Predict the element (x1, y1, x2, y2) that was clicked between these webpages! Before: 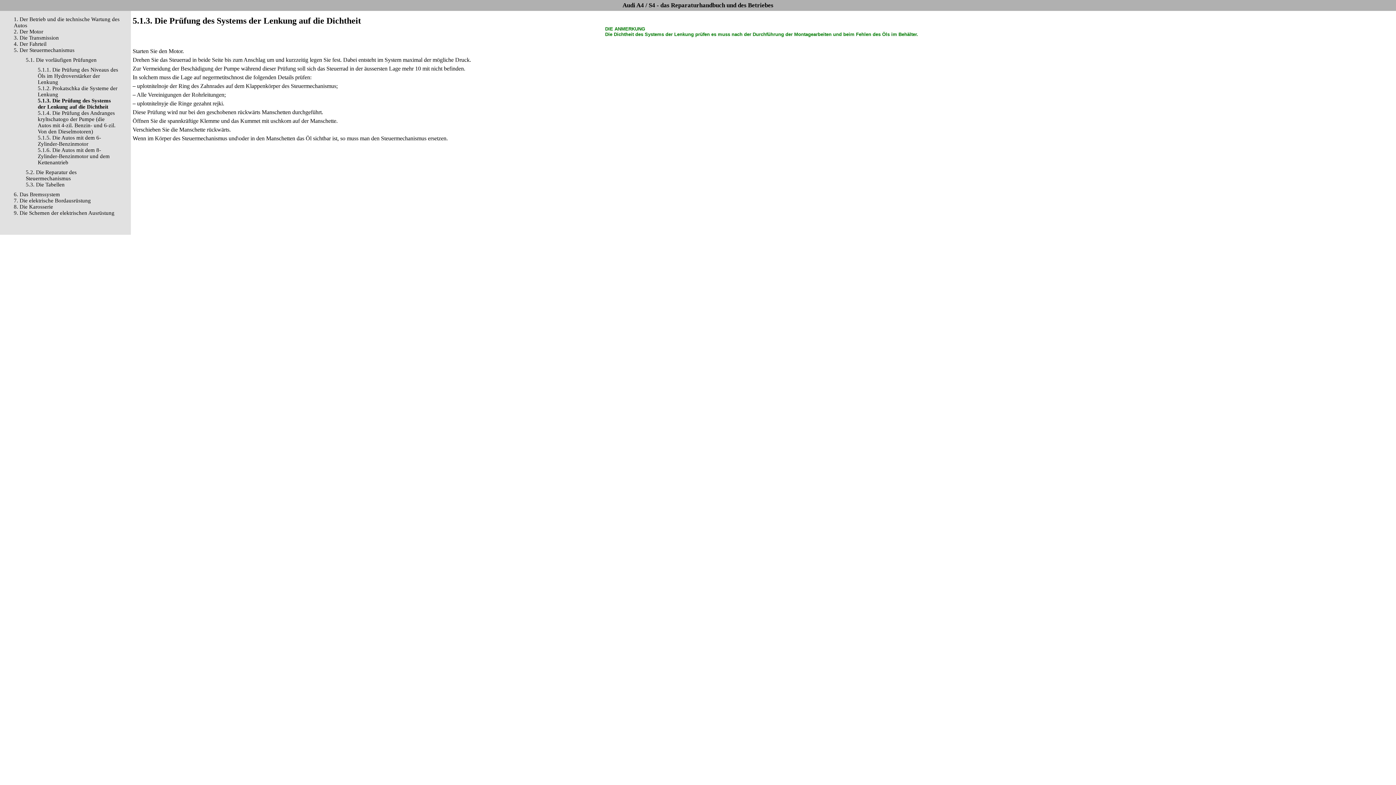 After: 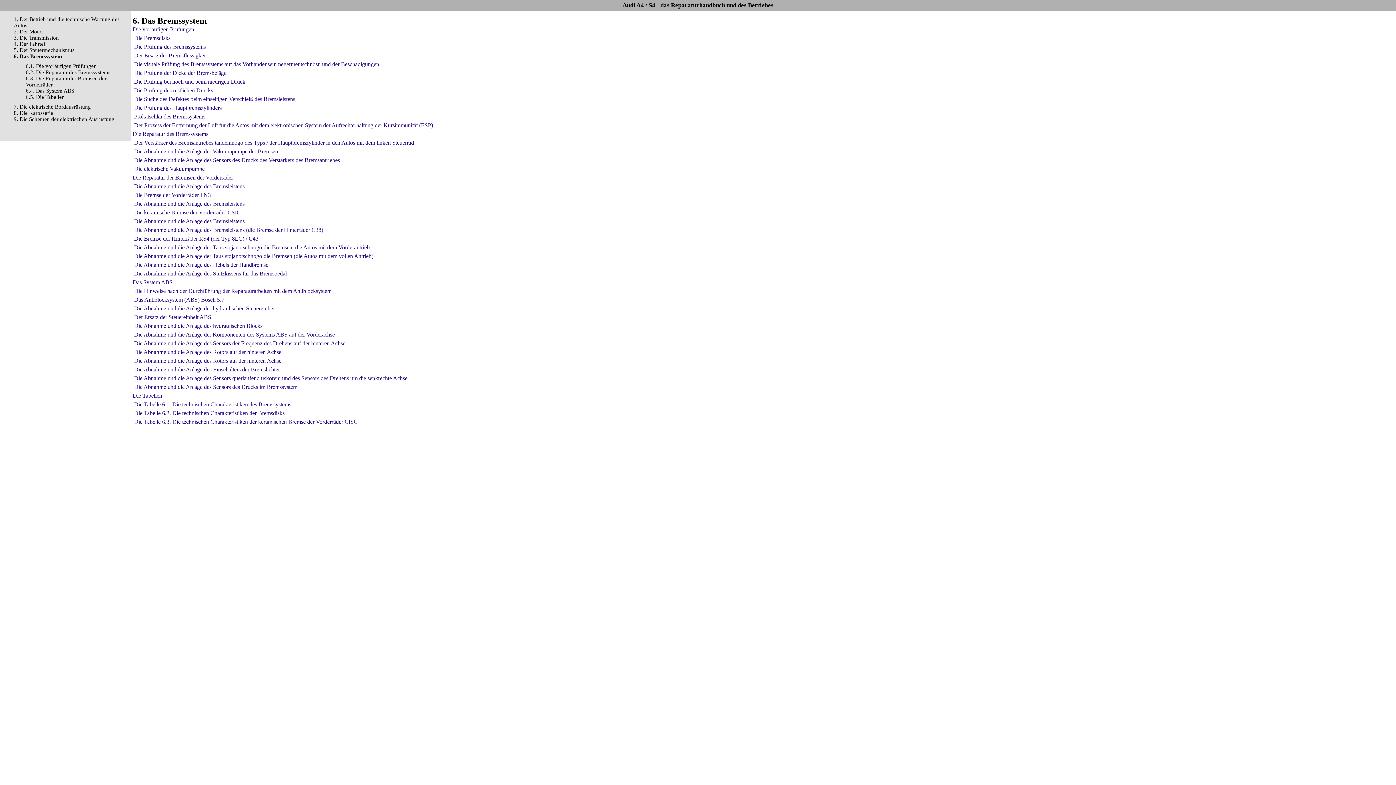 Action: bbox: (13, 191, 60, 197) label: 6. Das Bremssystem